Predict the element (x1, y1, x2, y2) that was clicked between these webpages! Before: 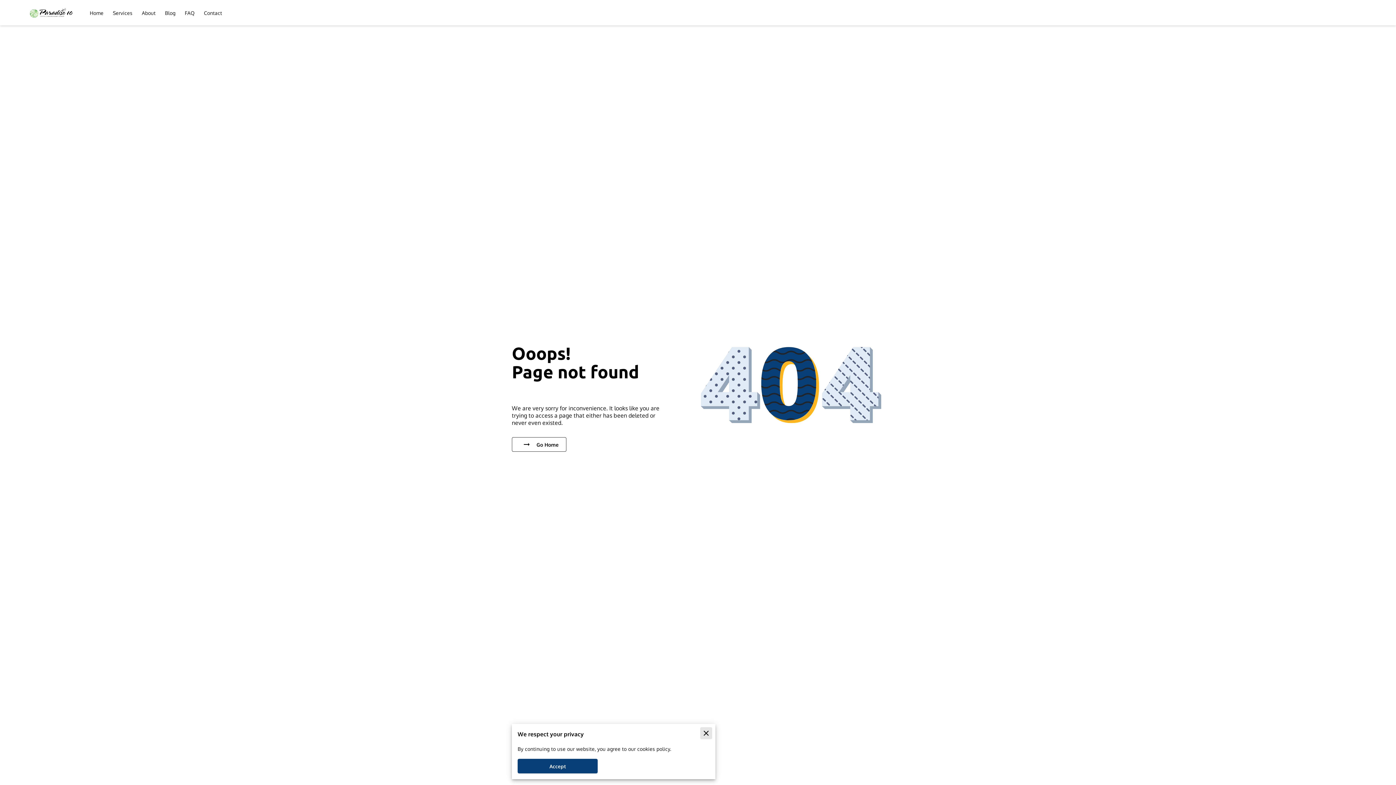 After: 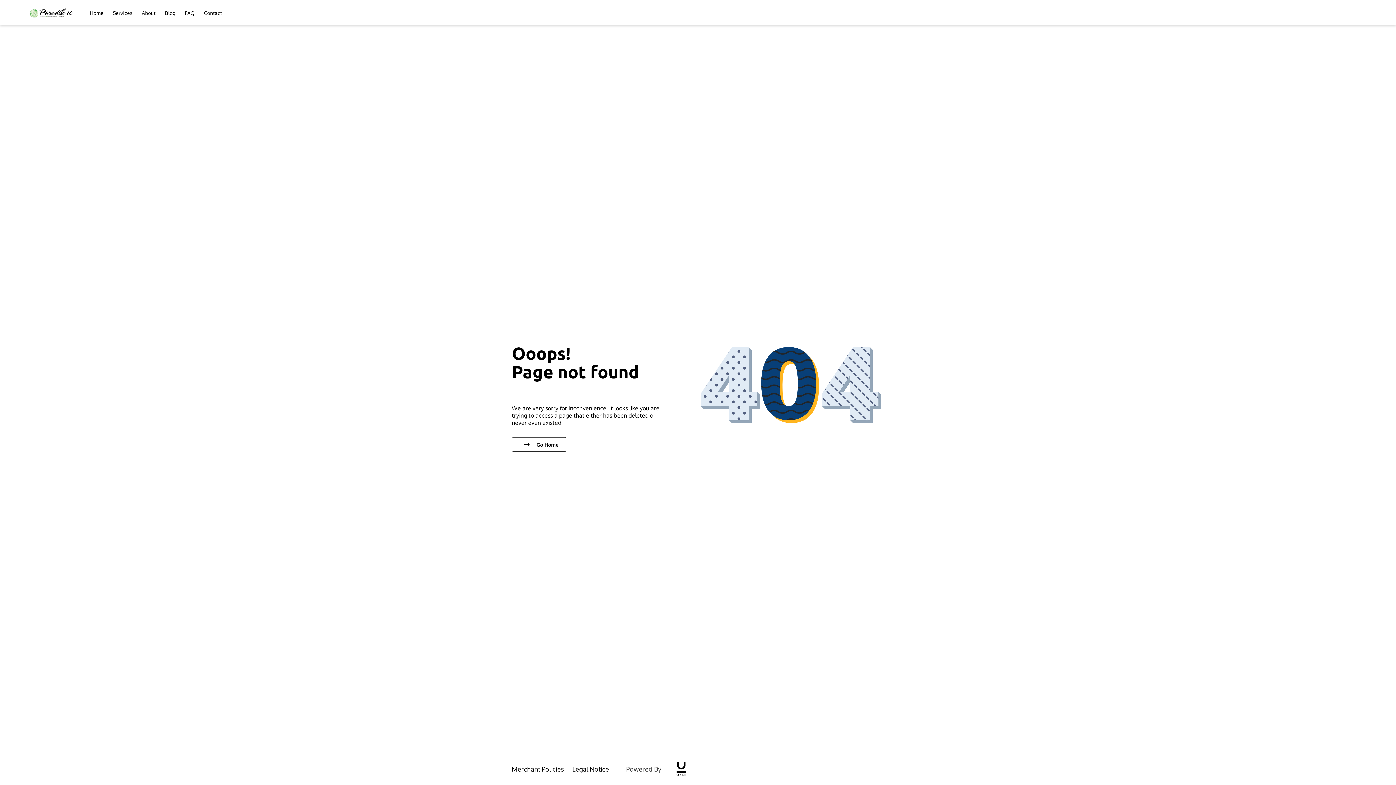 Action: label: Accept bbox: (517, 759, 597, 773)